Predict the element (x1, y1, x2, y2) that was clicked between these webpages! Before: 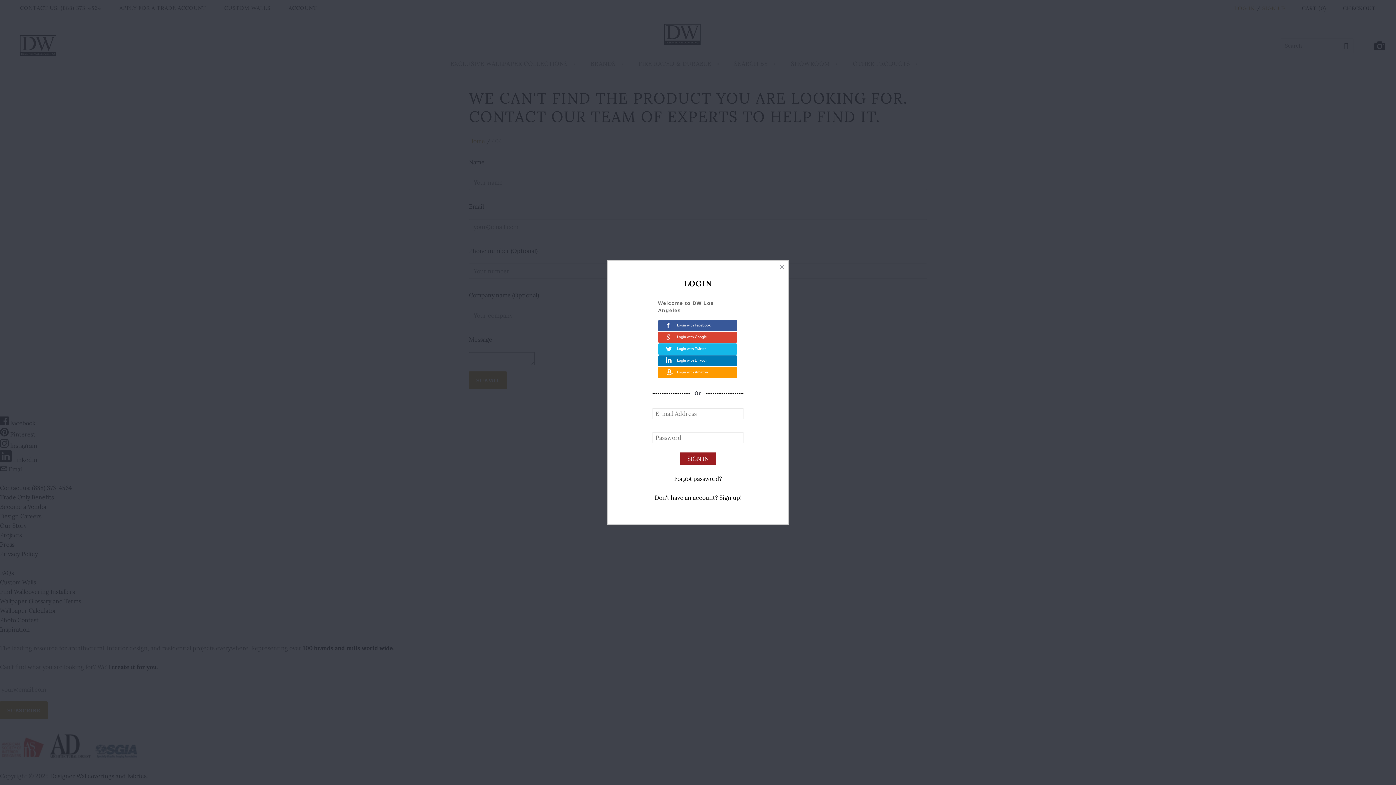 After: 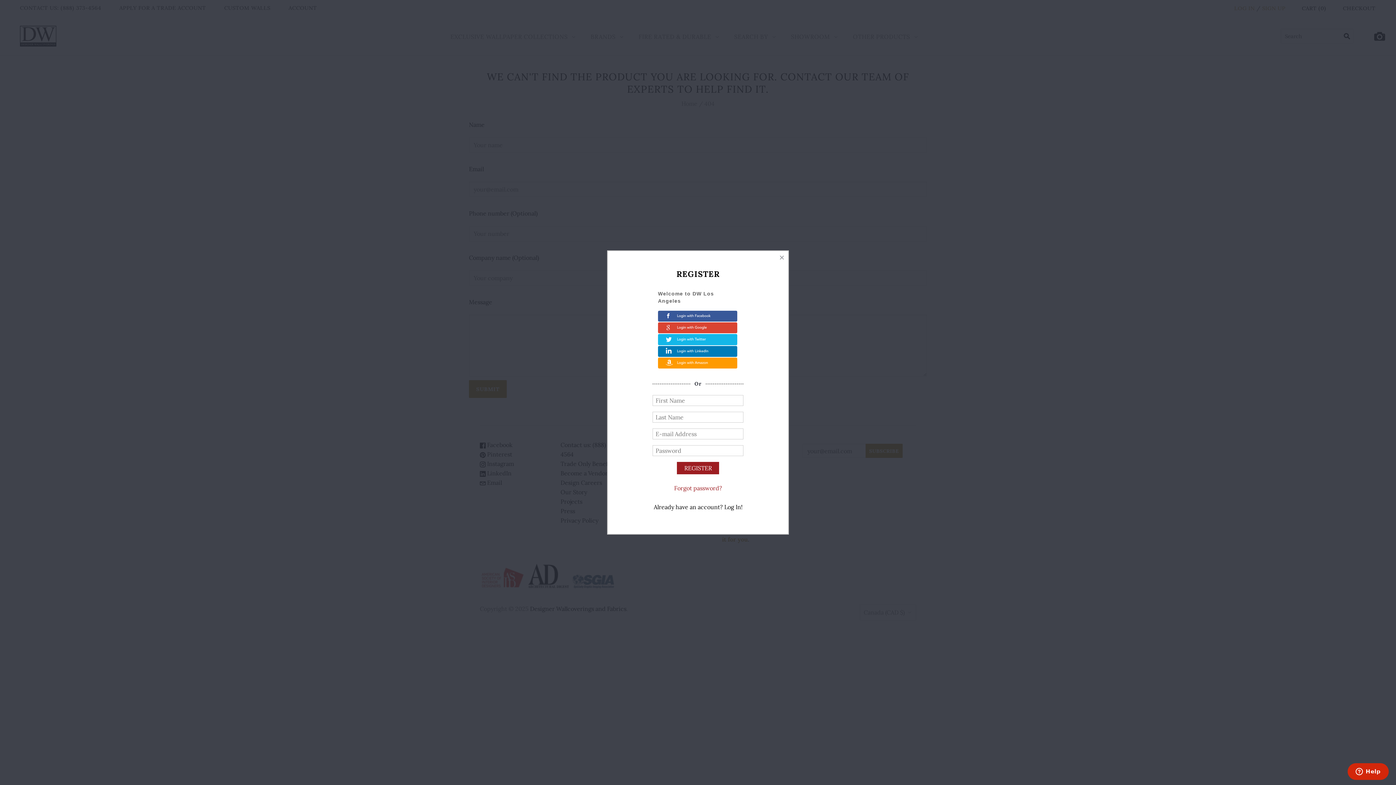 Action: label: Don't have an account? Sign up! bbox: (654, 494, 741, 501)